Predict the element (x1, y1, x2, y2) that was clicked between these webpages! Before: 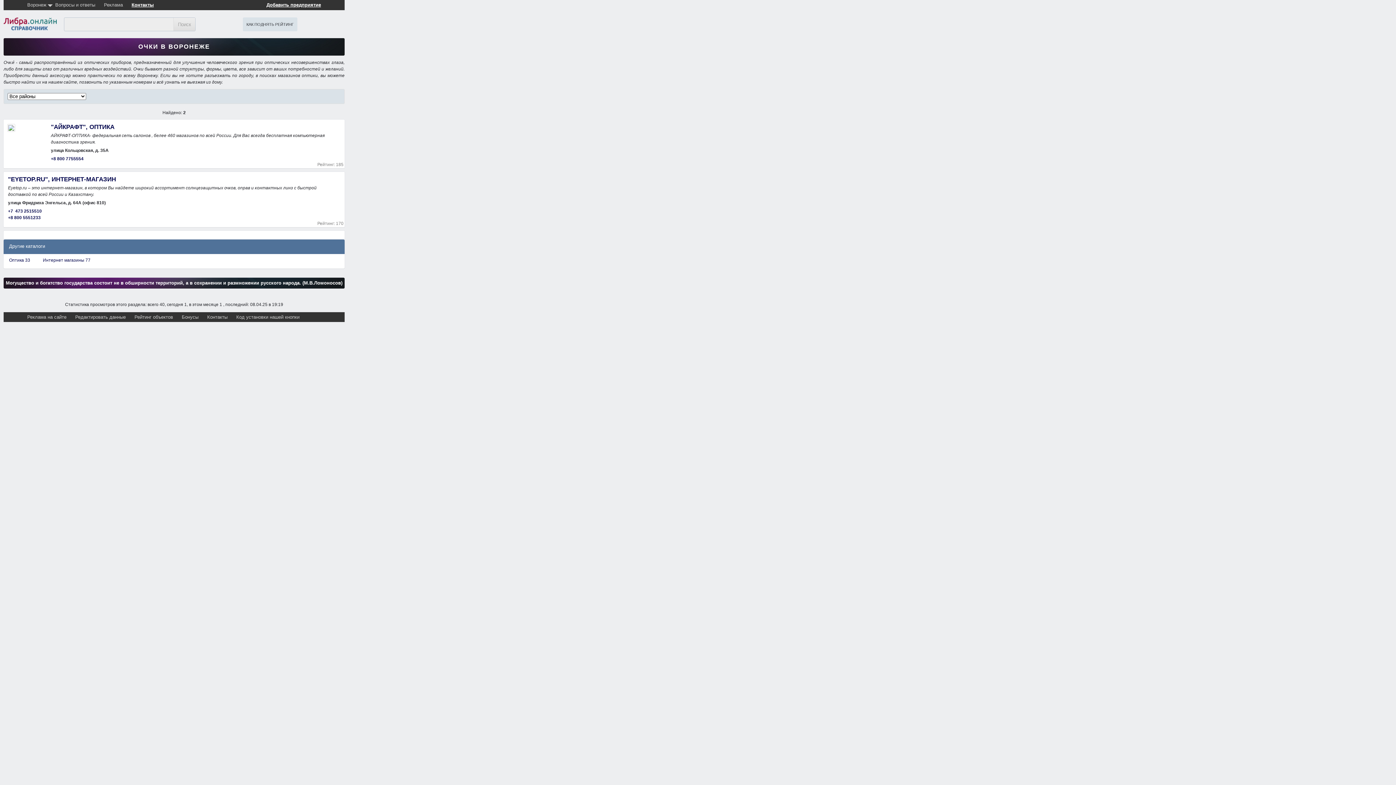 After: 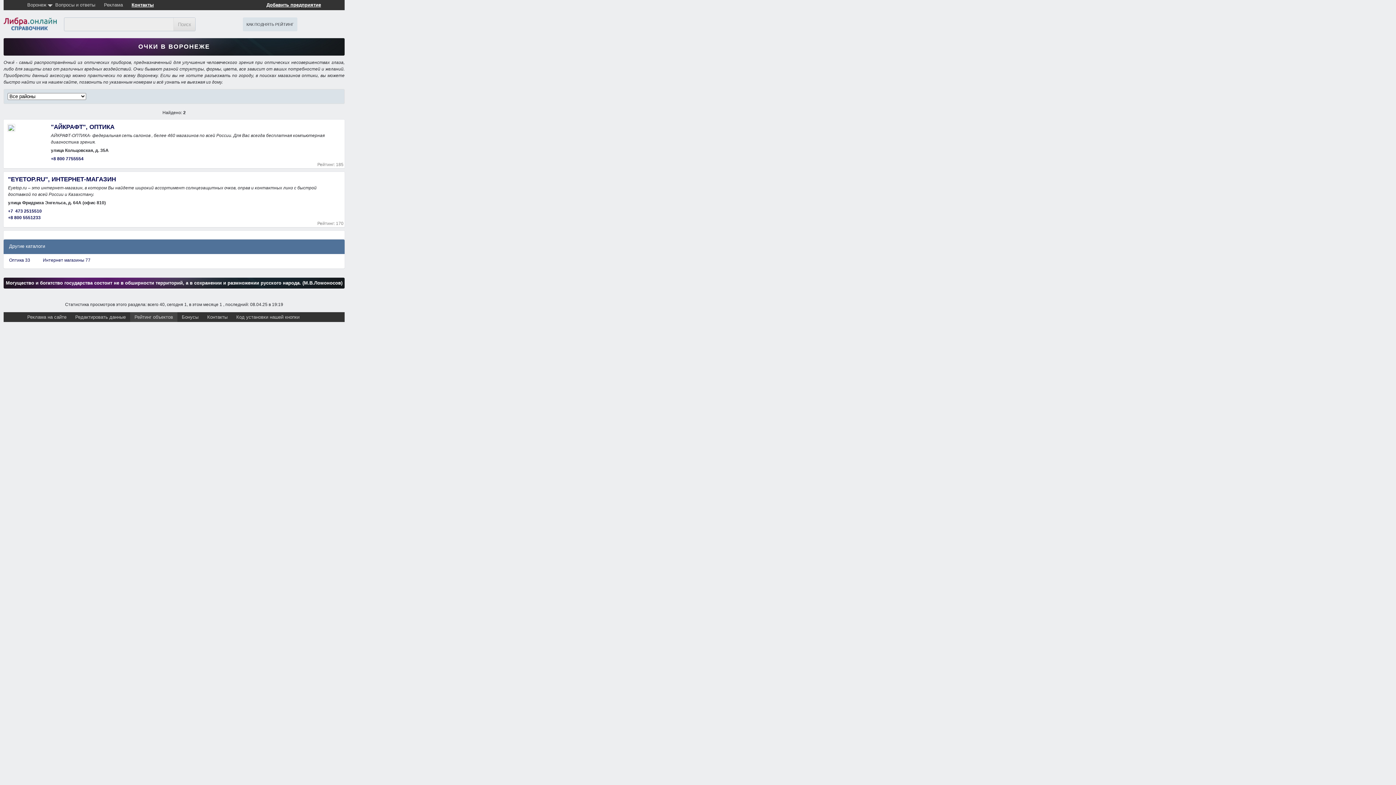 Action: label: Рейтинг объектов bbox: (130, 312, 177, 322)